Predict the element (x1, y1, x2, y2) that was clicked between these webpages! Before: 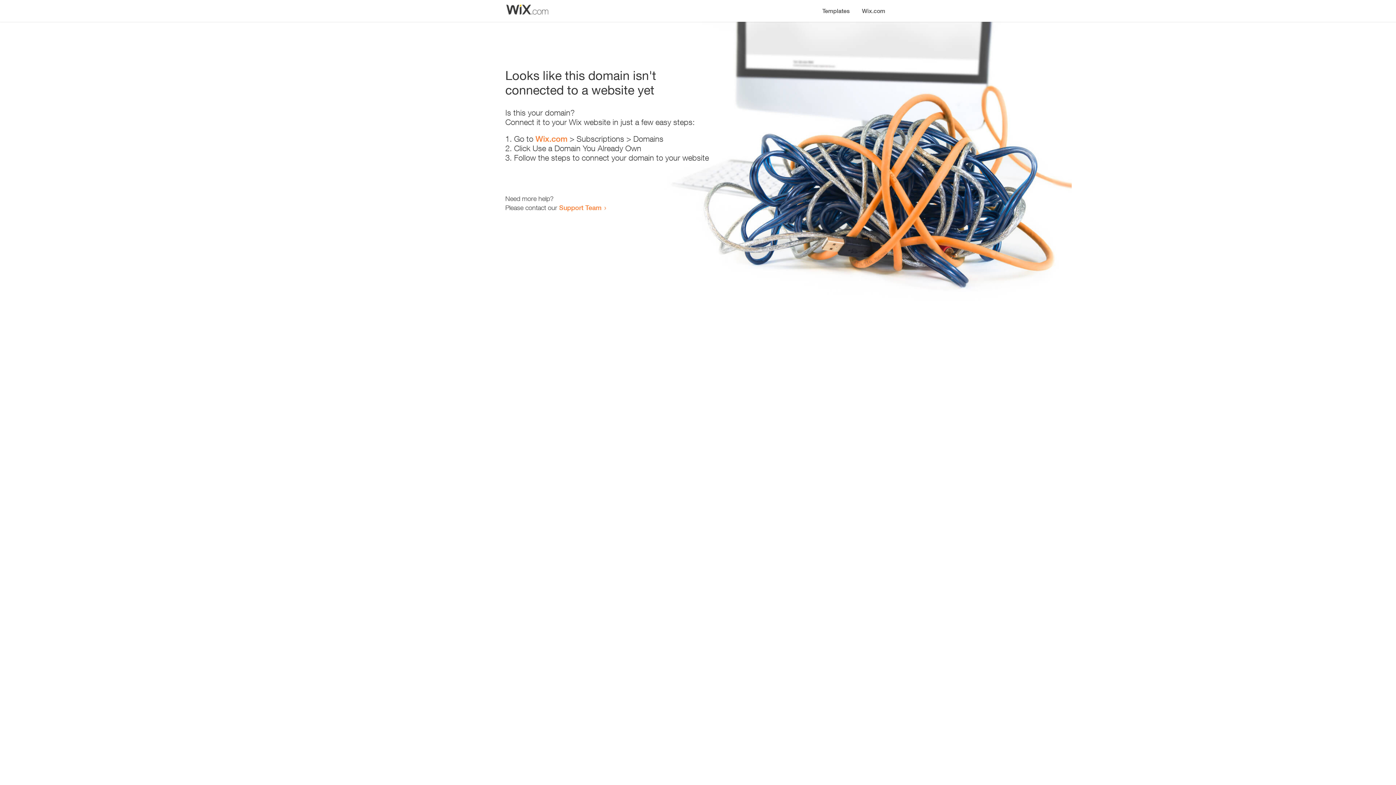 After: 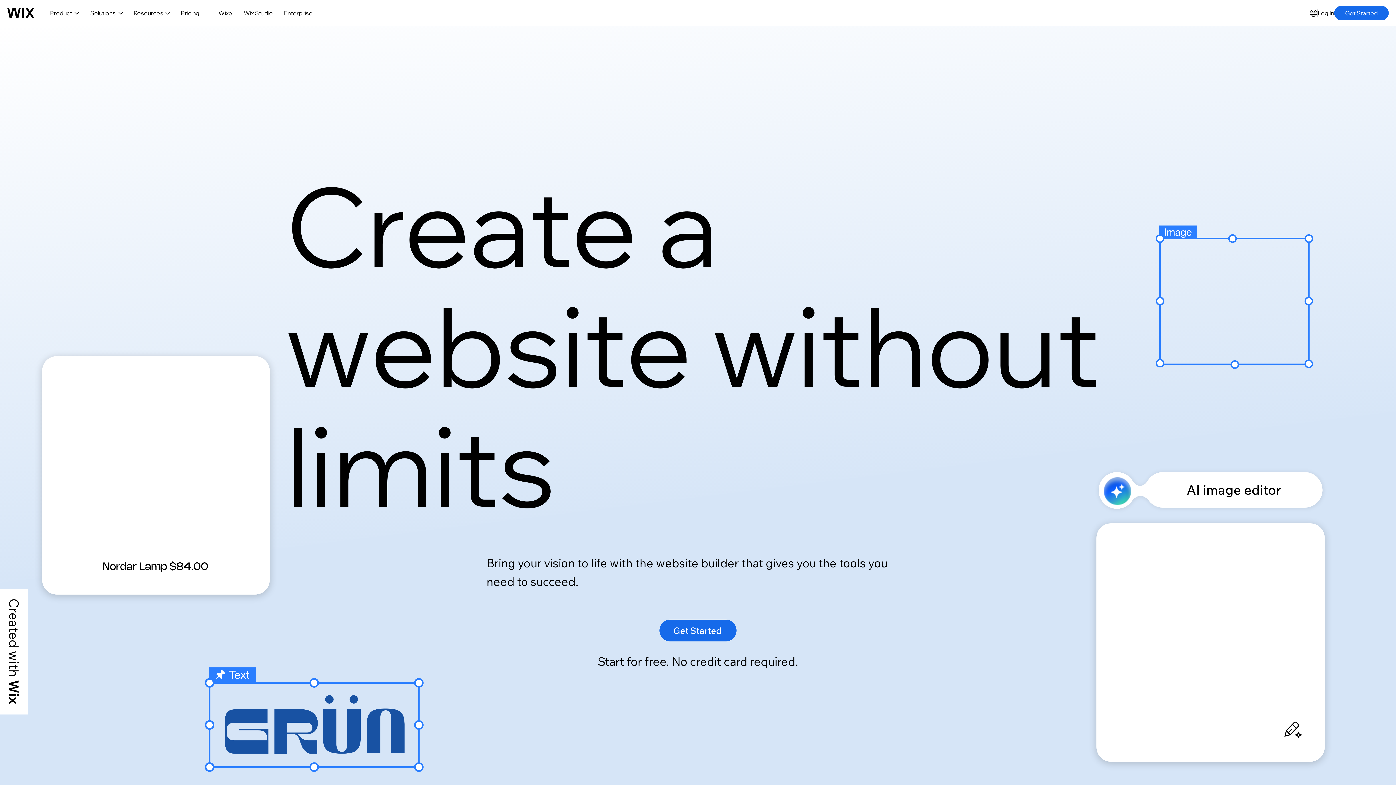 Action: label: Wix.com bbox: (856, 0, 890, 14)